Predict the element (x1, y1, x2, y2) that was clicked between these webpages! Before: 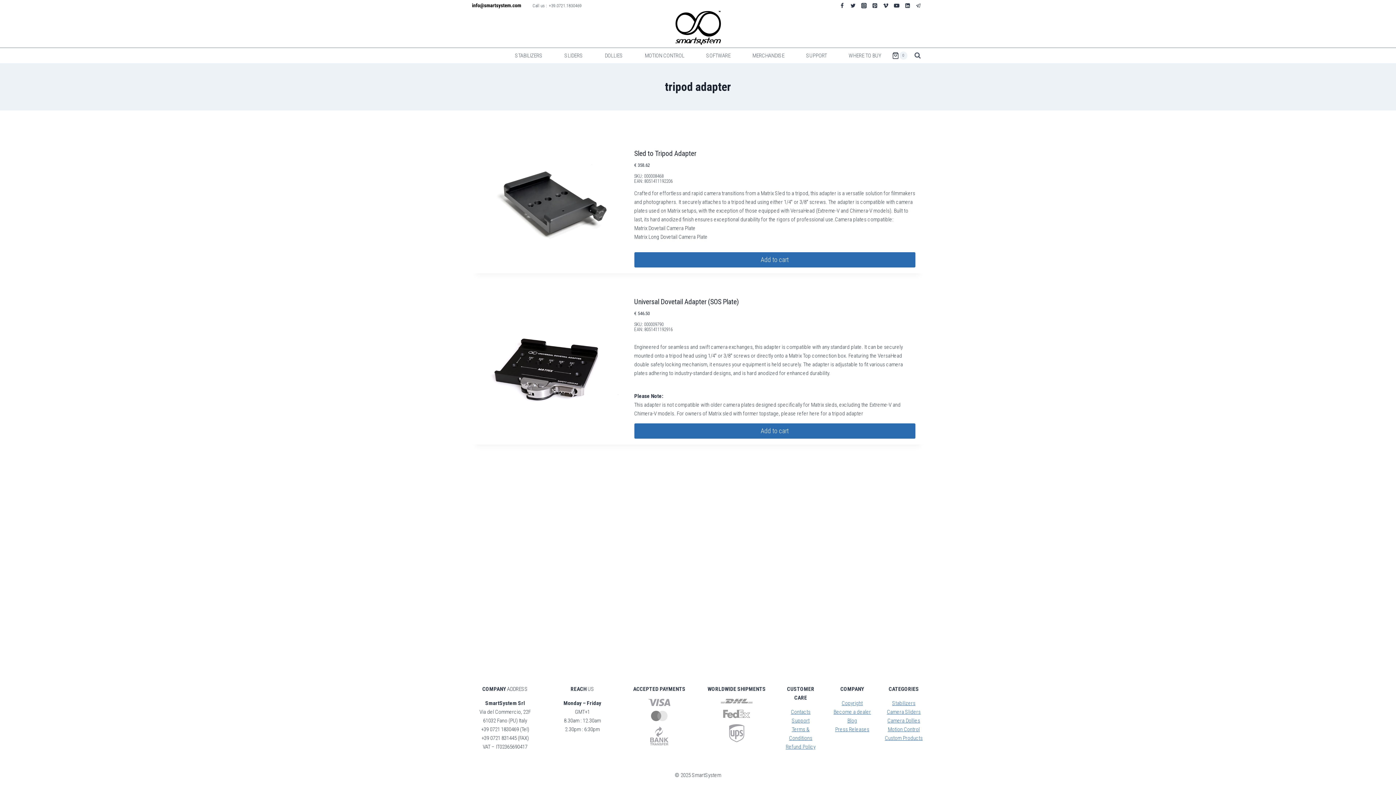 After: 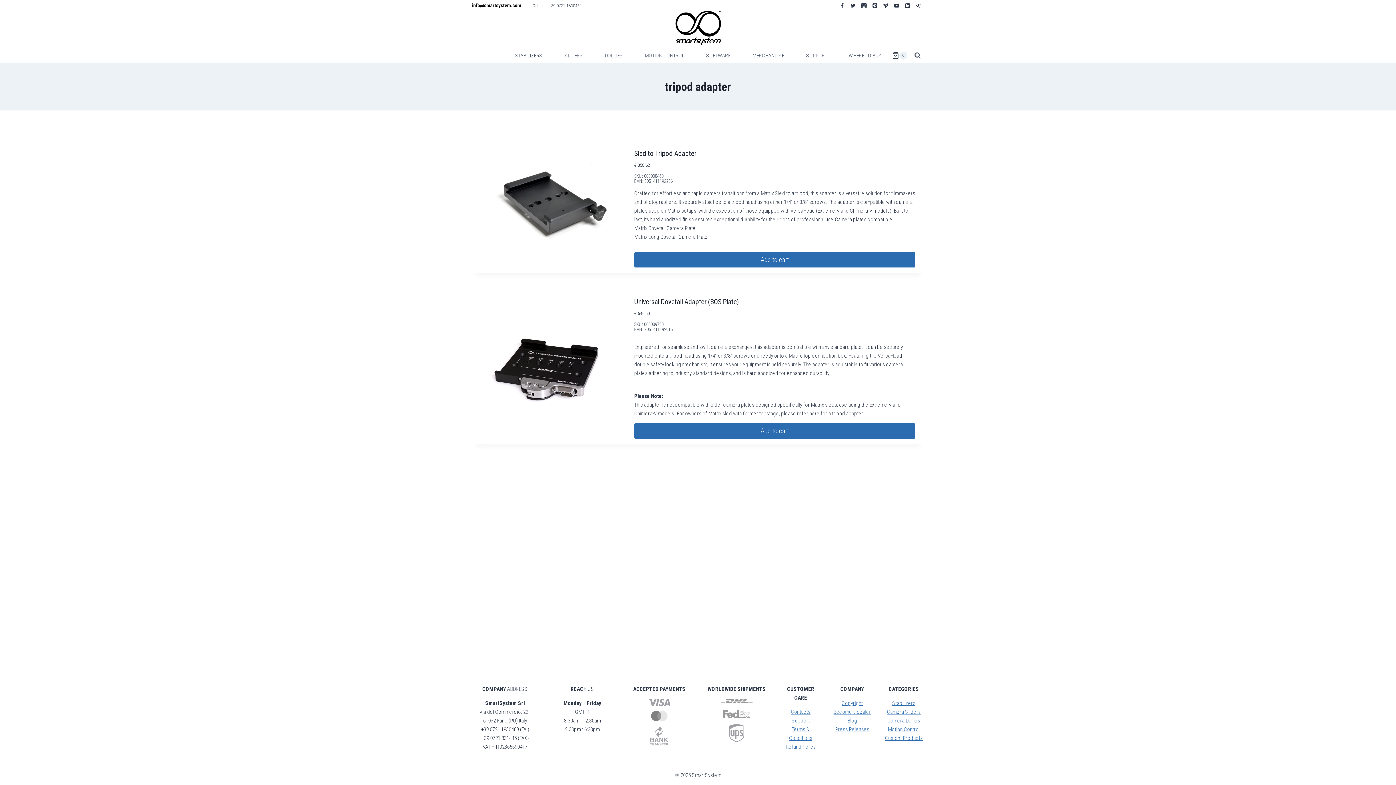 Action: bbox: (913, 0, 924, 10) label: Telegram